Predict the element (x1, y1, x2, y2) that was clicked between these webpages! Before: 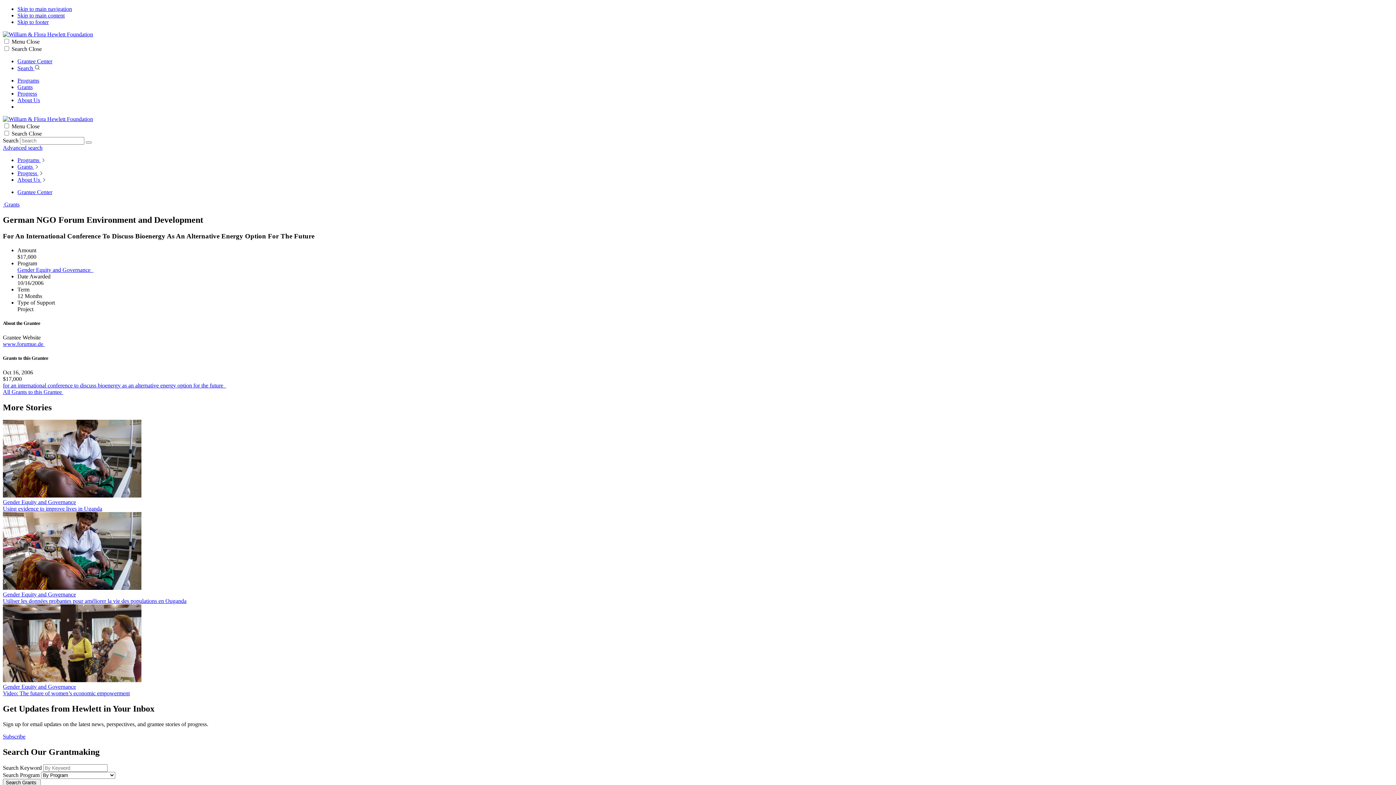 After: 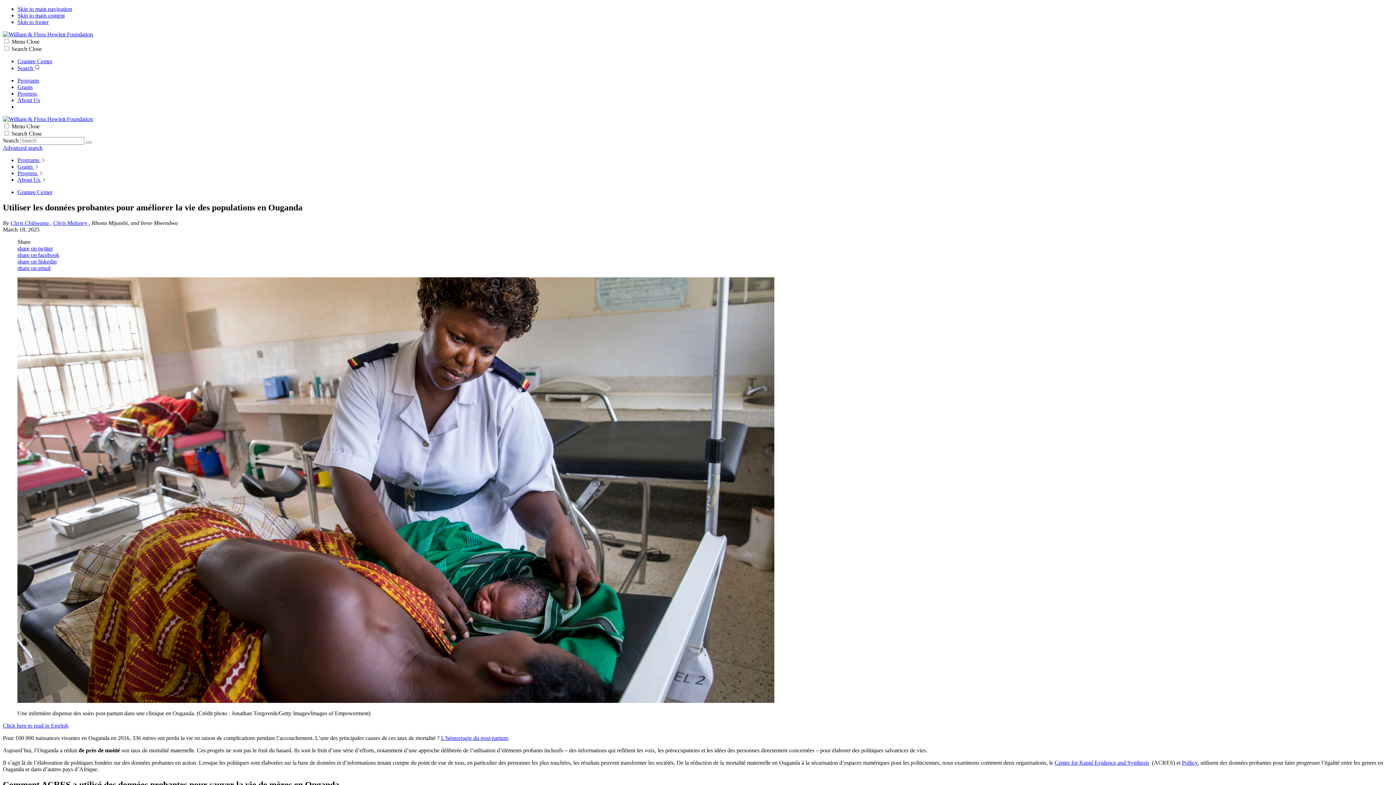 Action: bbox: (2, 585, 141, 591)